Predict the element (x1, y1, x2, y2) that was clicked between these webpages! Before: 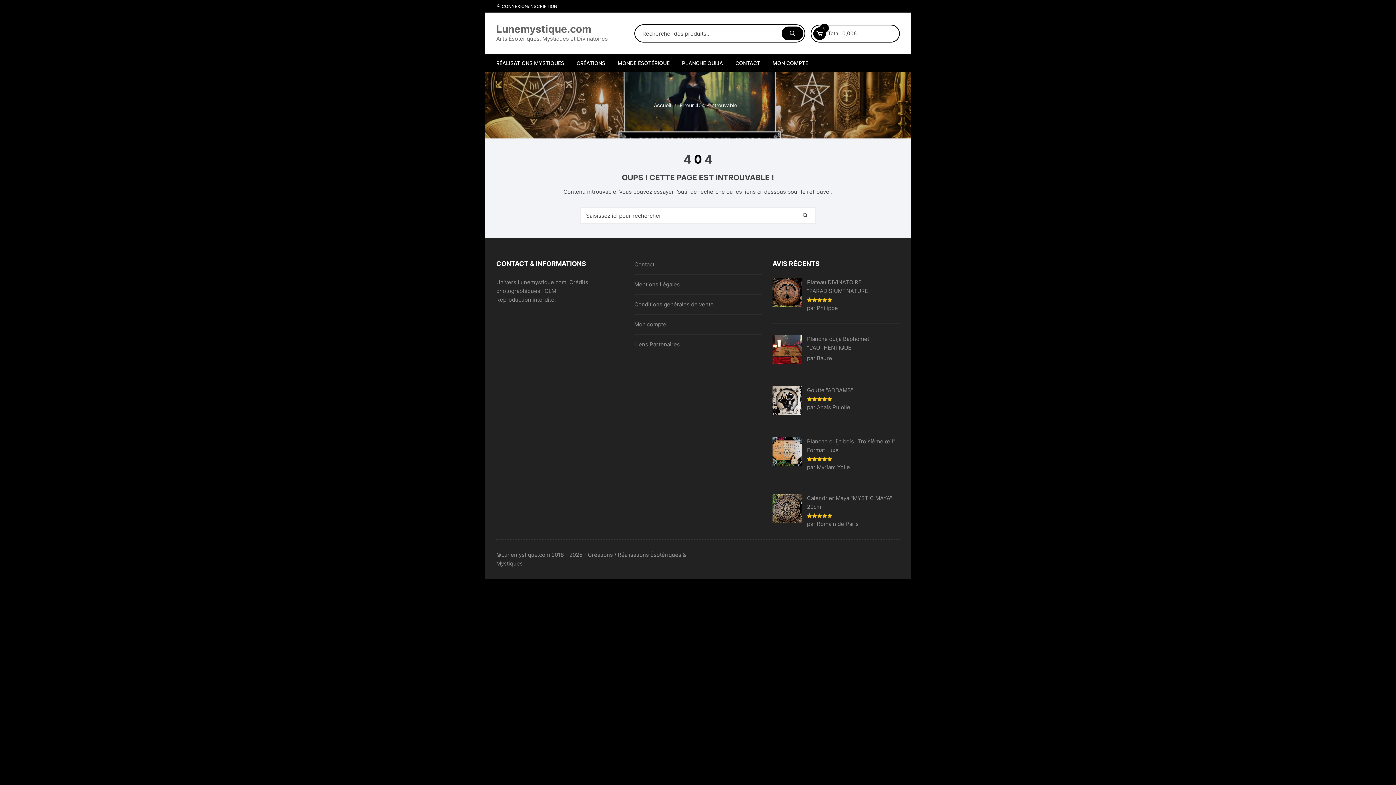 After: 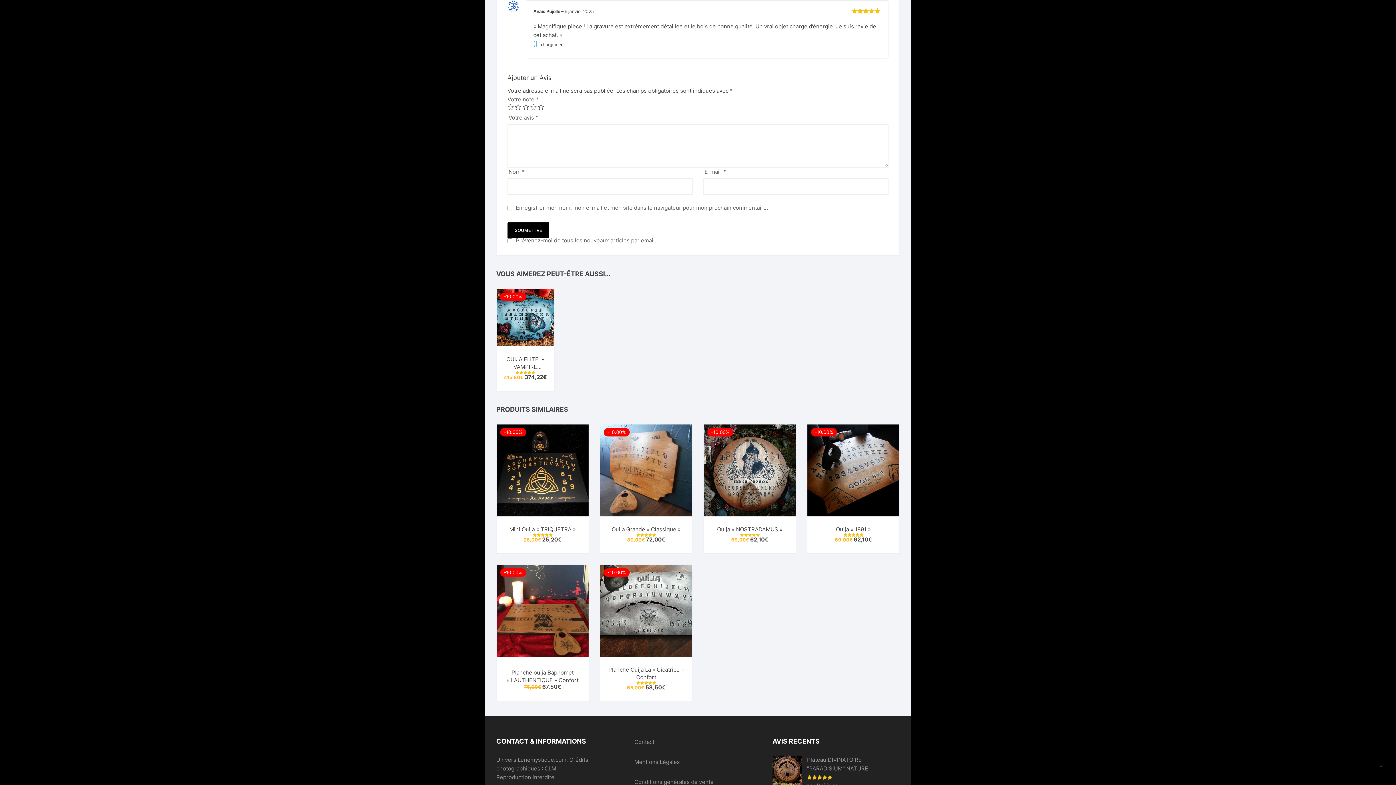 Action: label: Goutte "ADDAMS" bbox: (772, 386, 899, 394)